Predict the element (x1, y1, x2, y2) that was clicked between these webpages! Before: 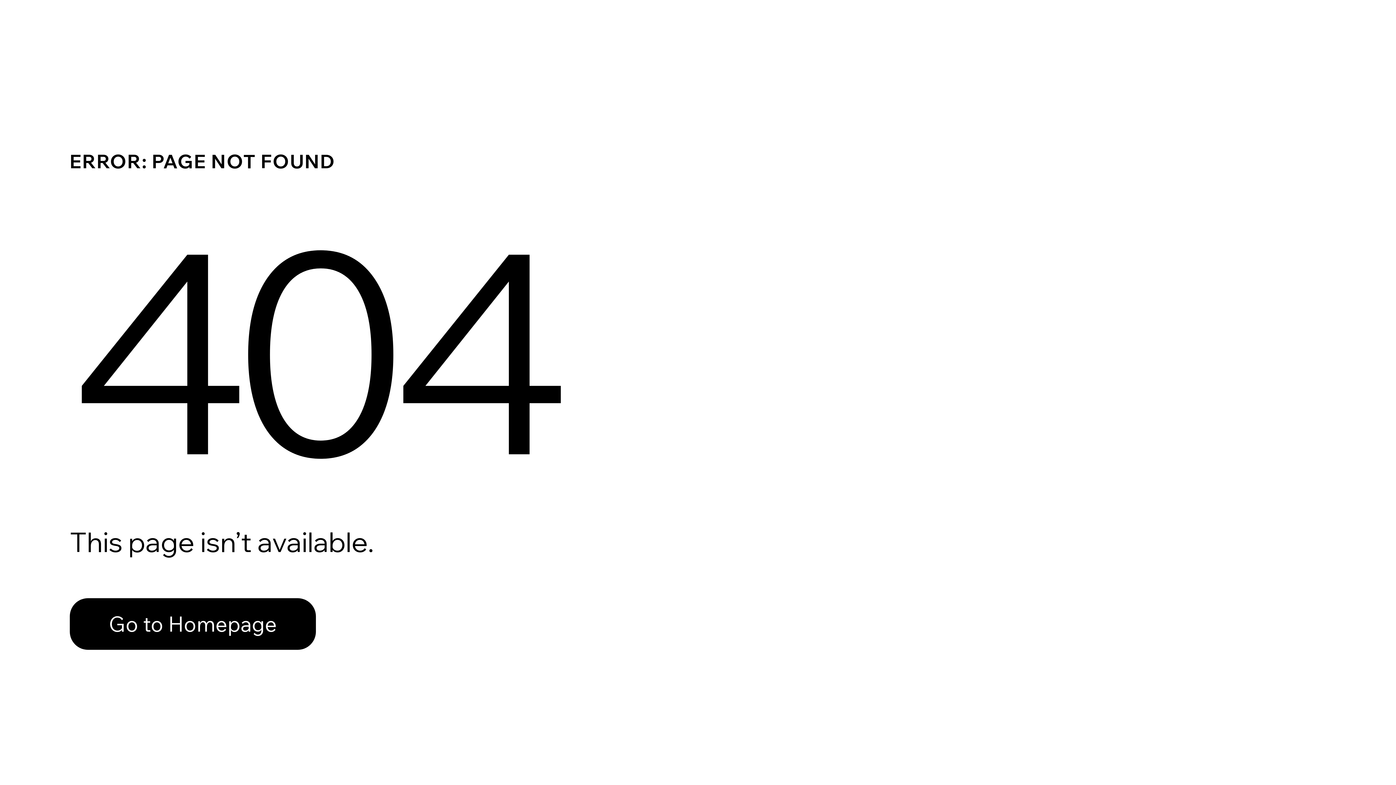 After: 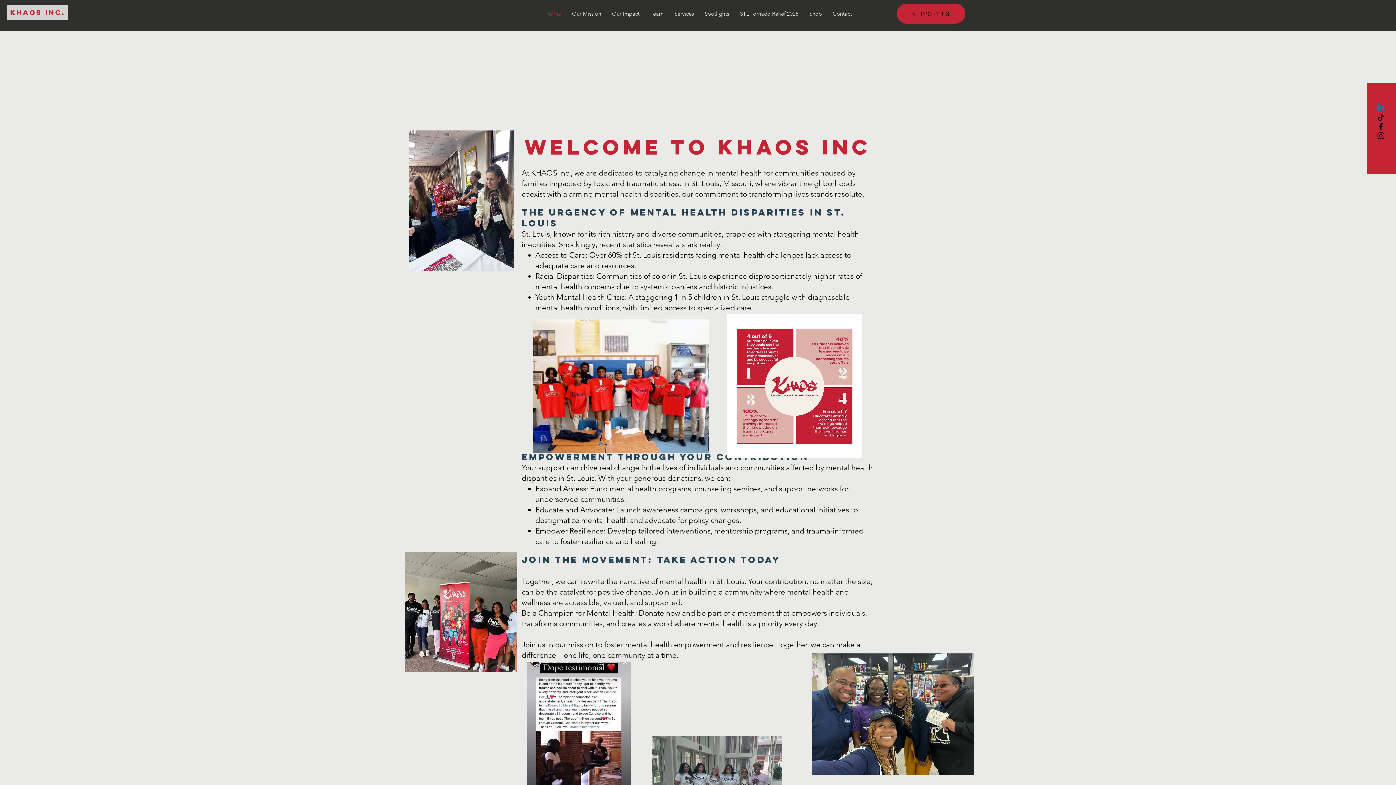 Action: label: Go to Homepage bbox: (69, 582, 768, 659)